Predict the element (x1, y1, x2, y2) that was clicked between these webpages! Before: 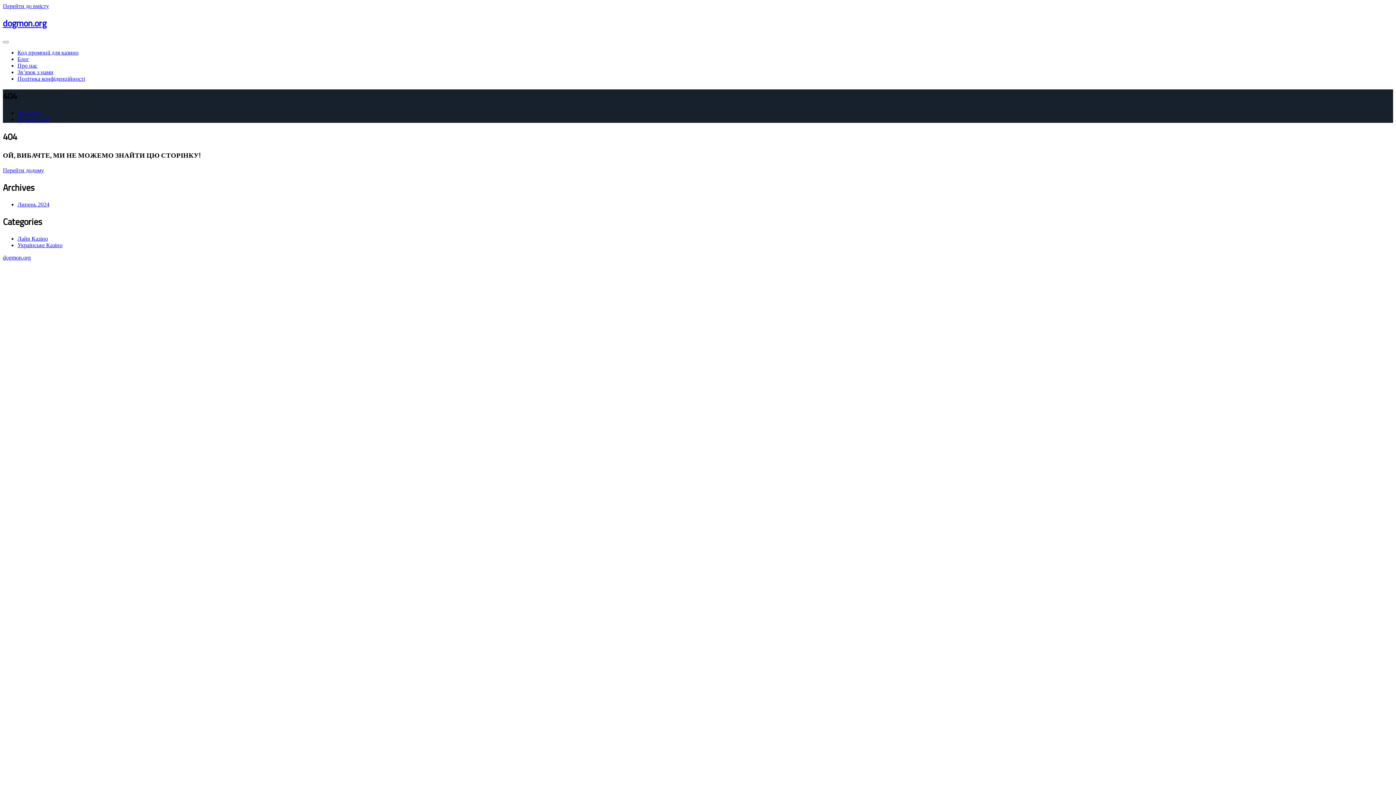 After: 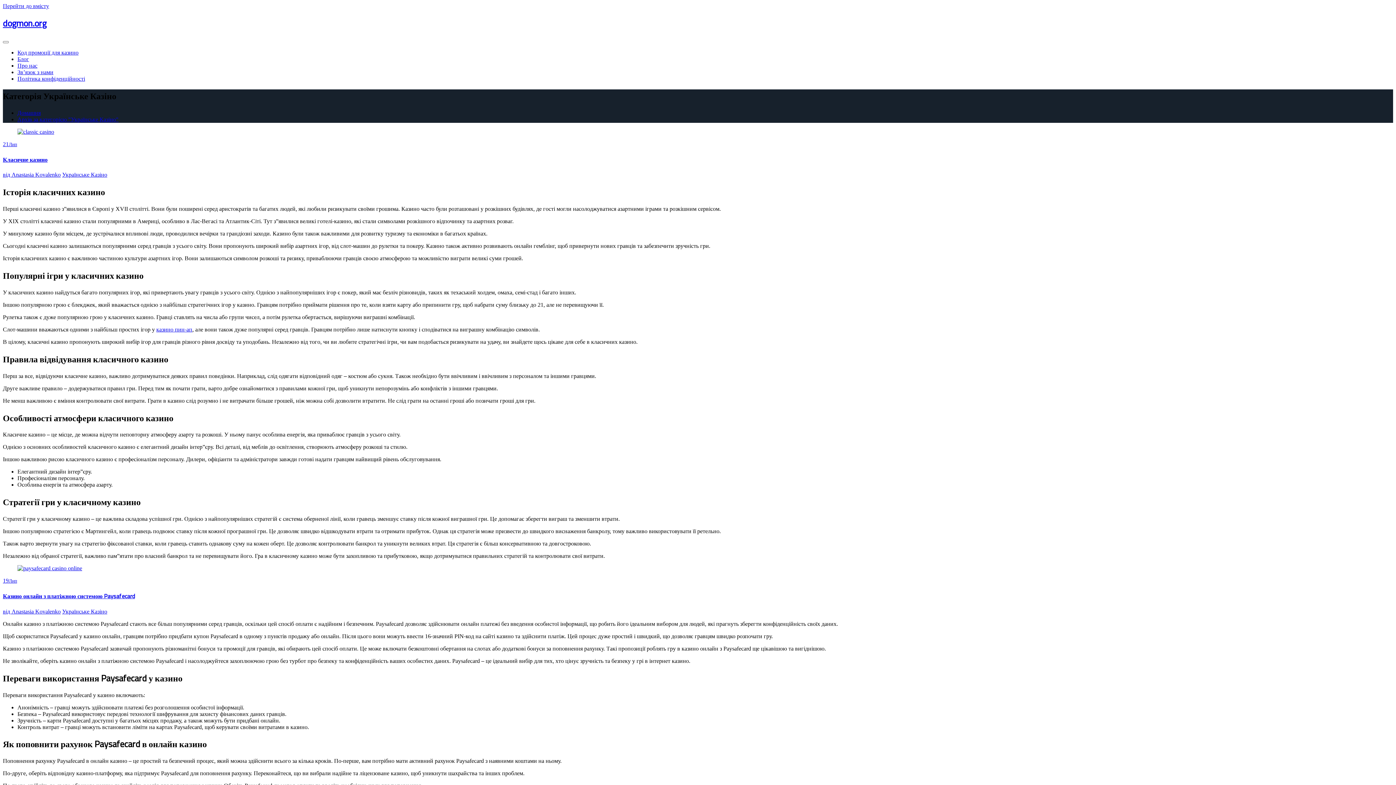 Action: bbox: (17, 242, 62, 248) label: Українське Казіно